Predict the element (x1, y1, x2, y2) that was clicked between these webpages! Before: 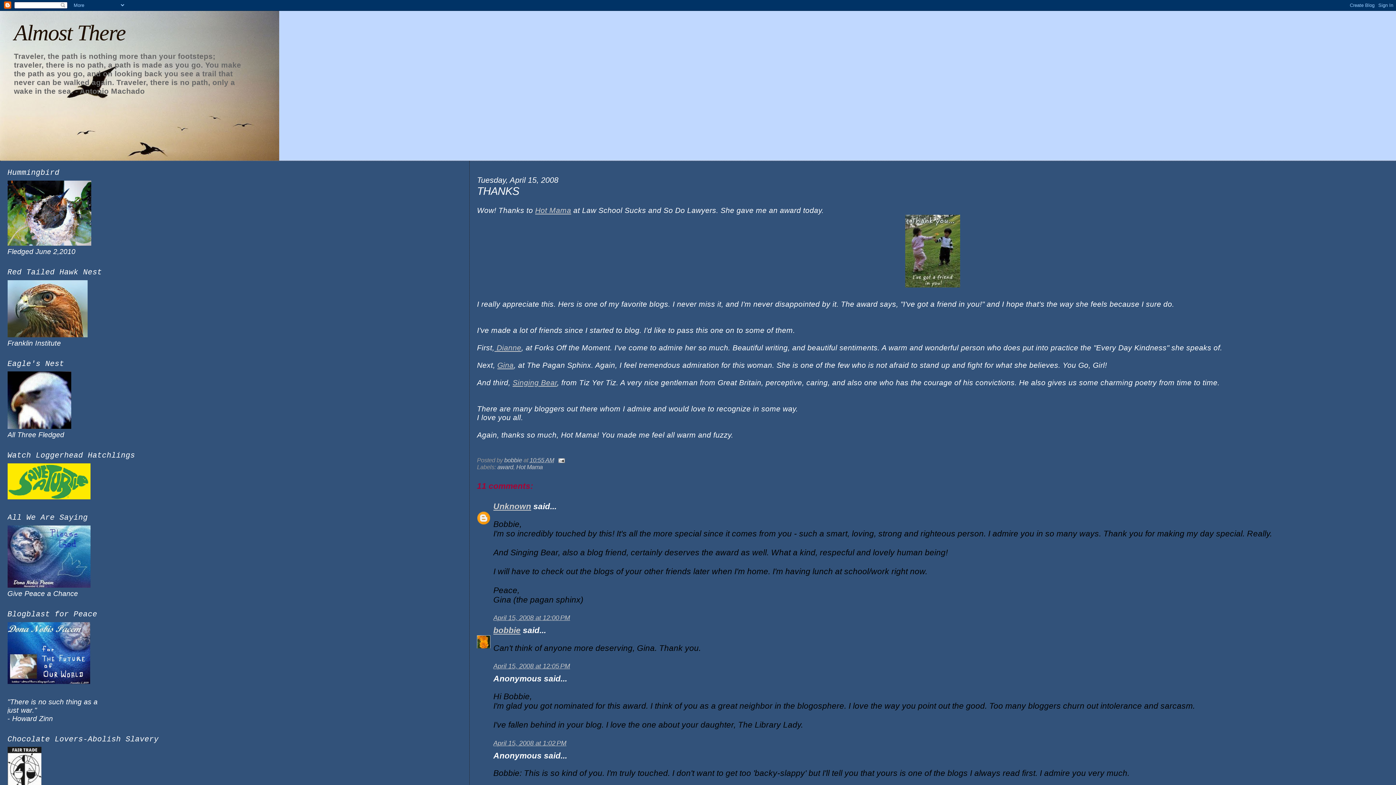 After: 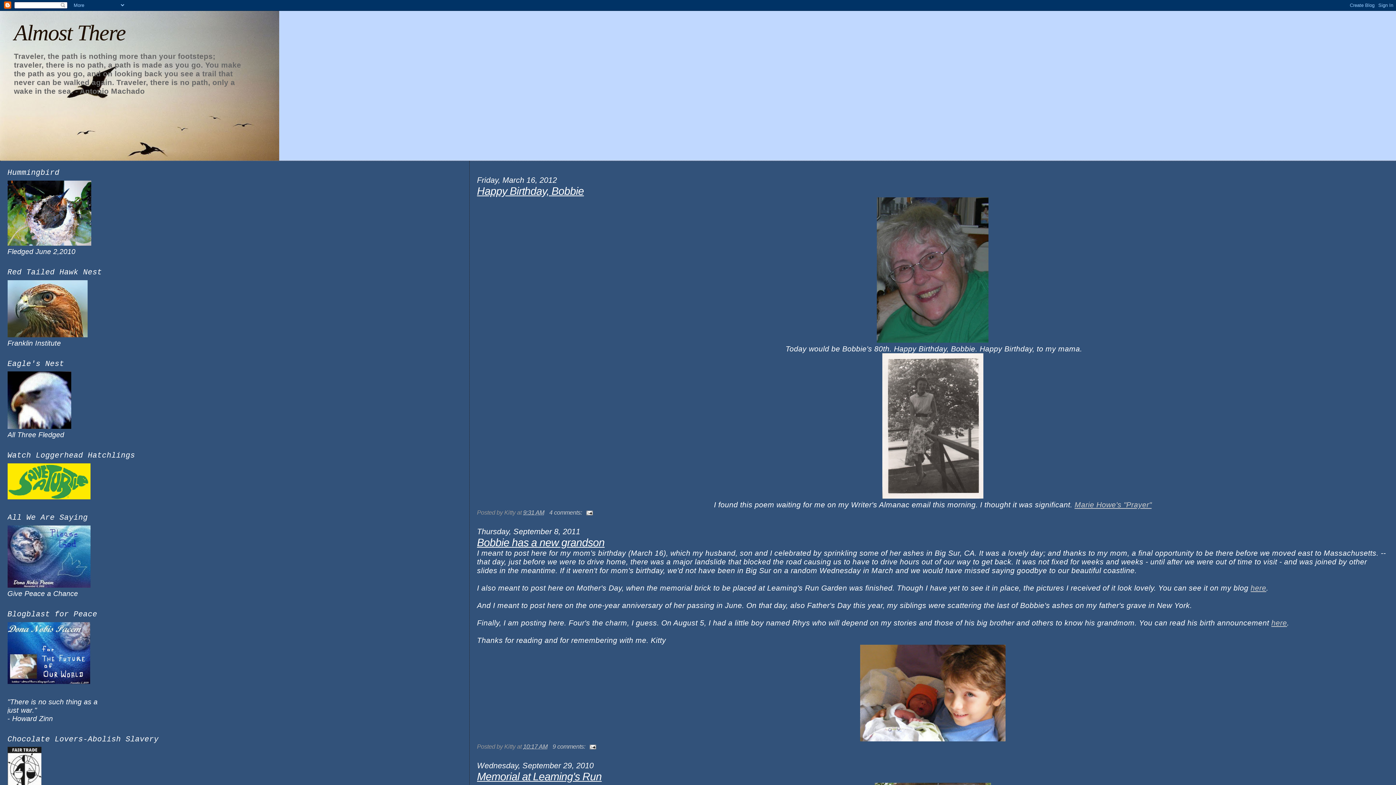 Action: label: Almost There bbox: (13, 20, 125, 45)